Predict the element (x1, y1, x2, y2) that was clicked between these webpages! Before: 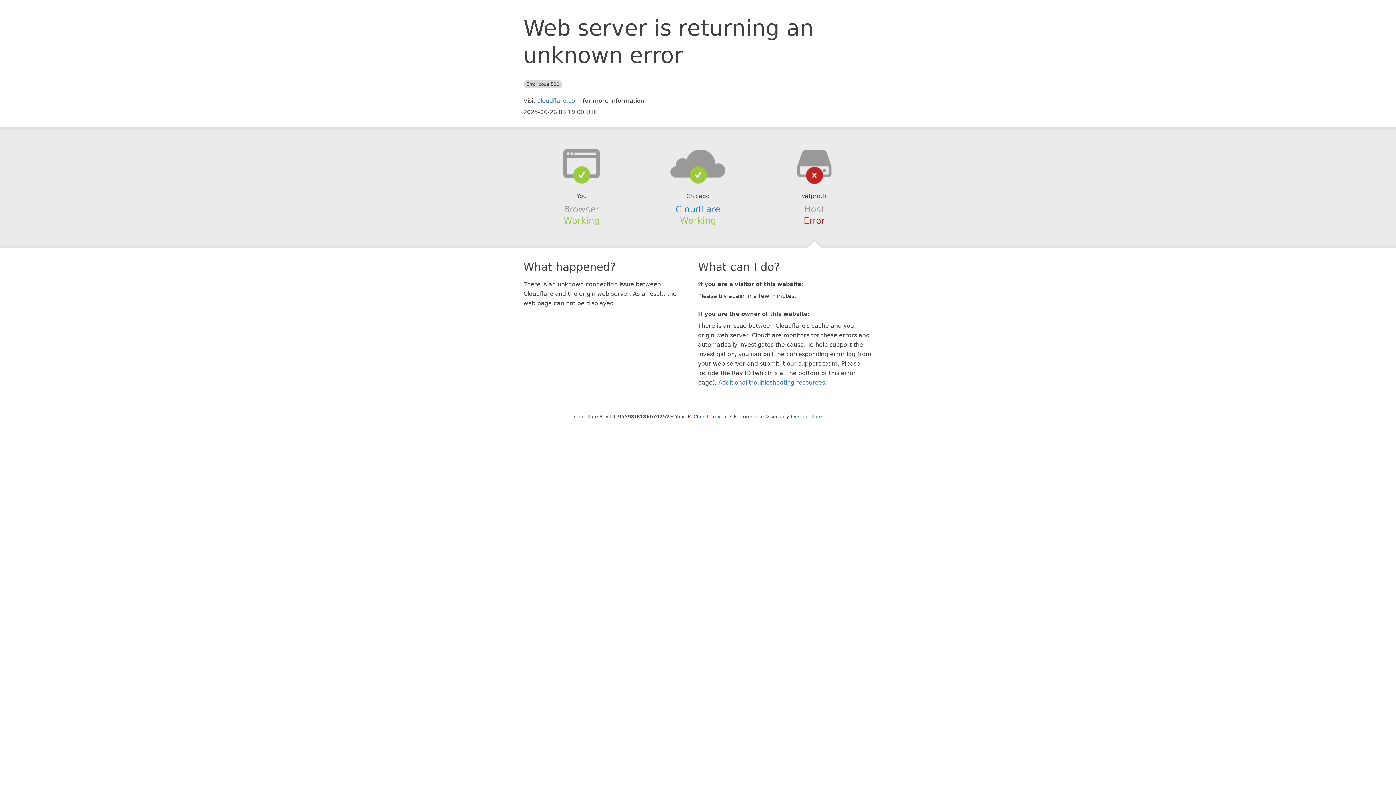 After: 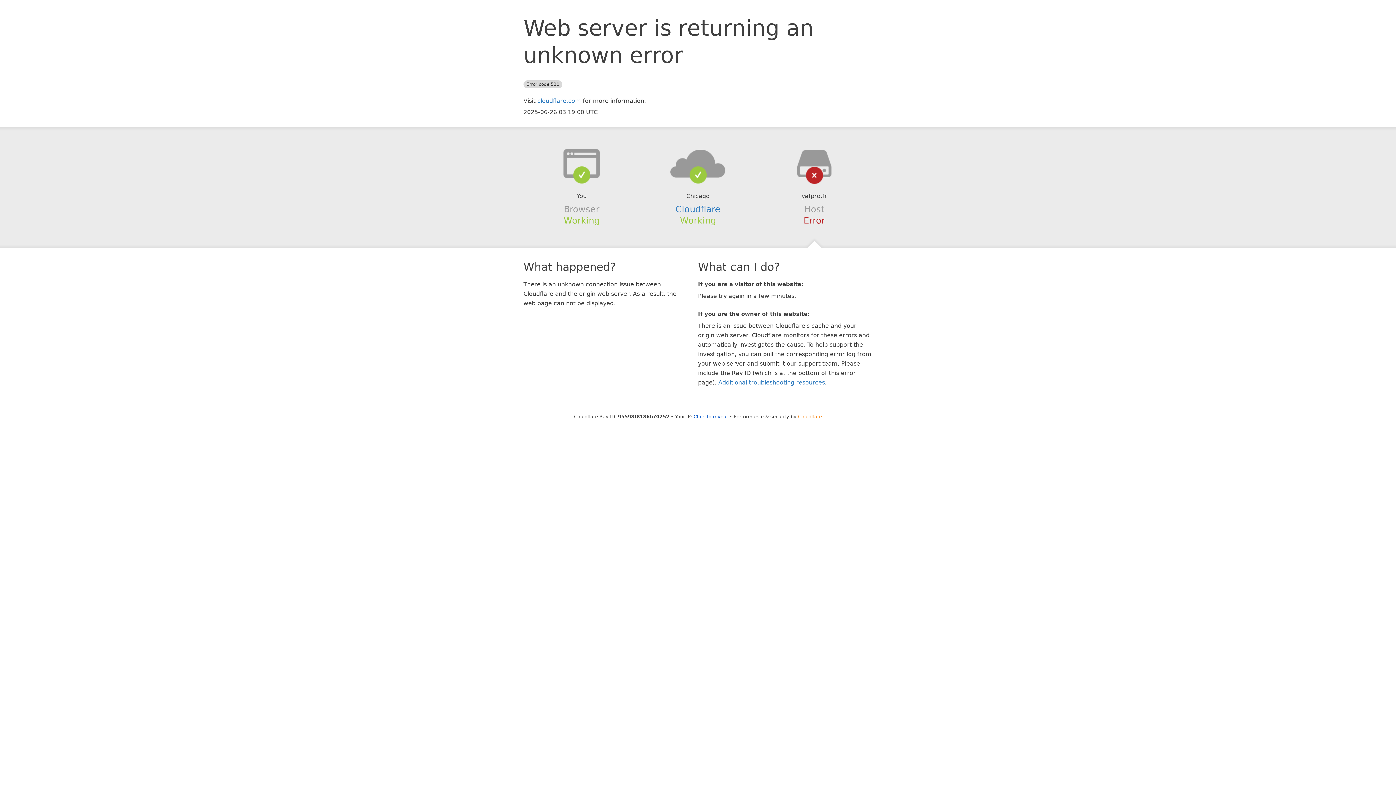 Action: bbox: (798, 414, 822, 419) label: Cloudflare